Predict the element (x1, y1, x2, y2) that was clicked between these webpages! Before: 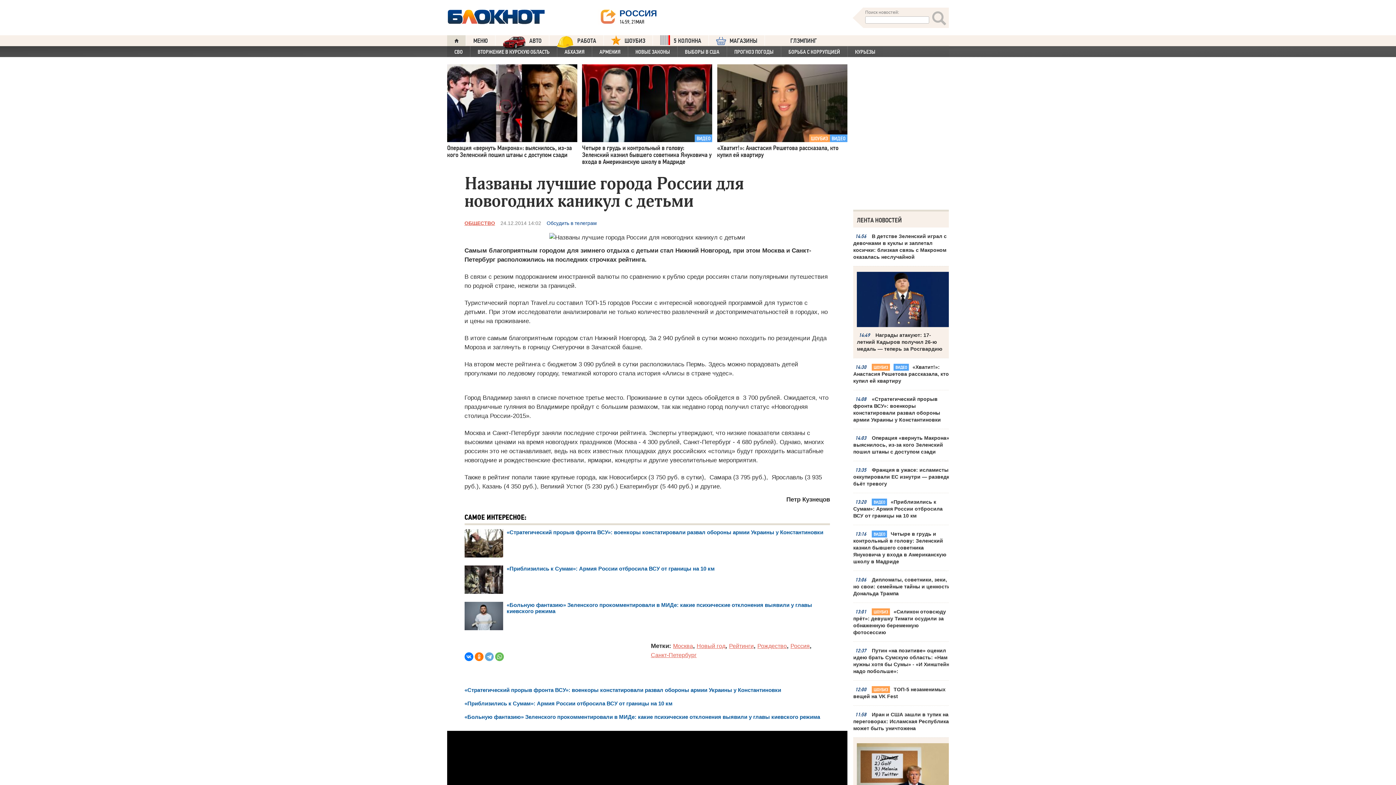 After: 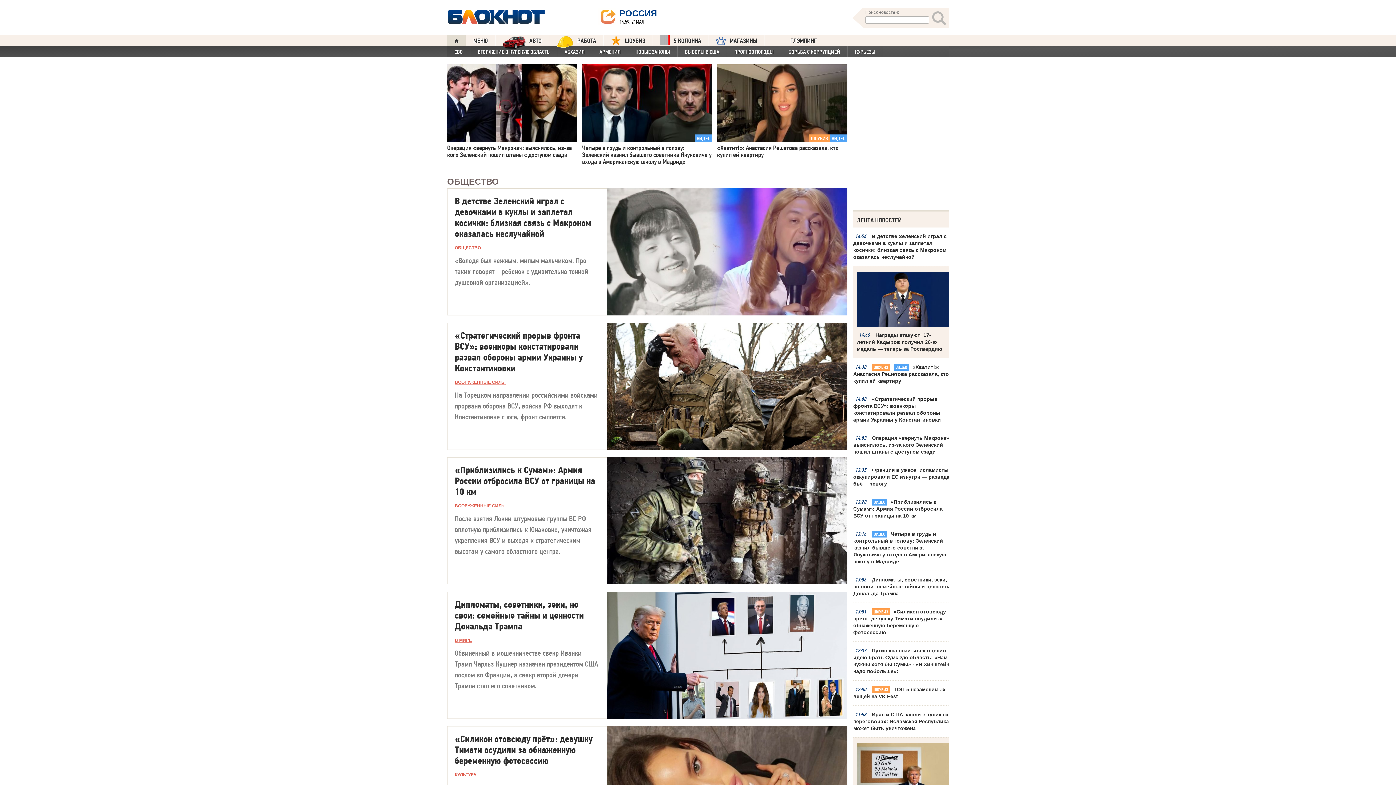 Action: label: ОБЩЕСТВО bbox: (464, 220, 495, 225)